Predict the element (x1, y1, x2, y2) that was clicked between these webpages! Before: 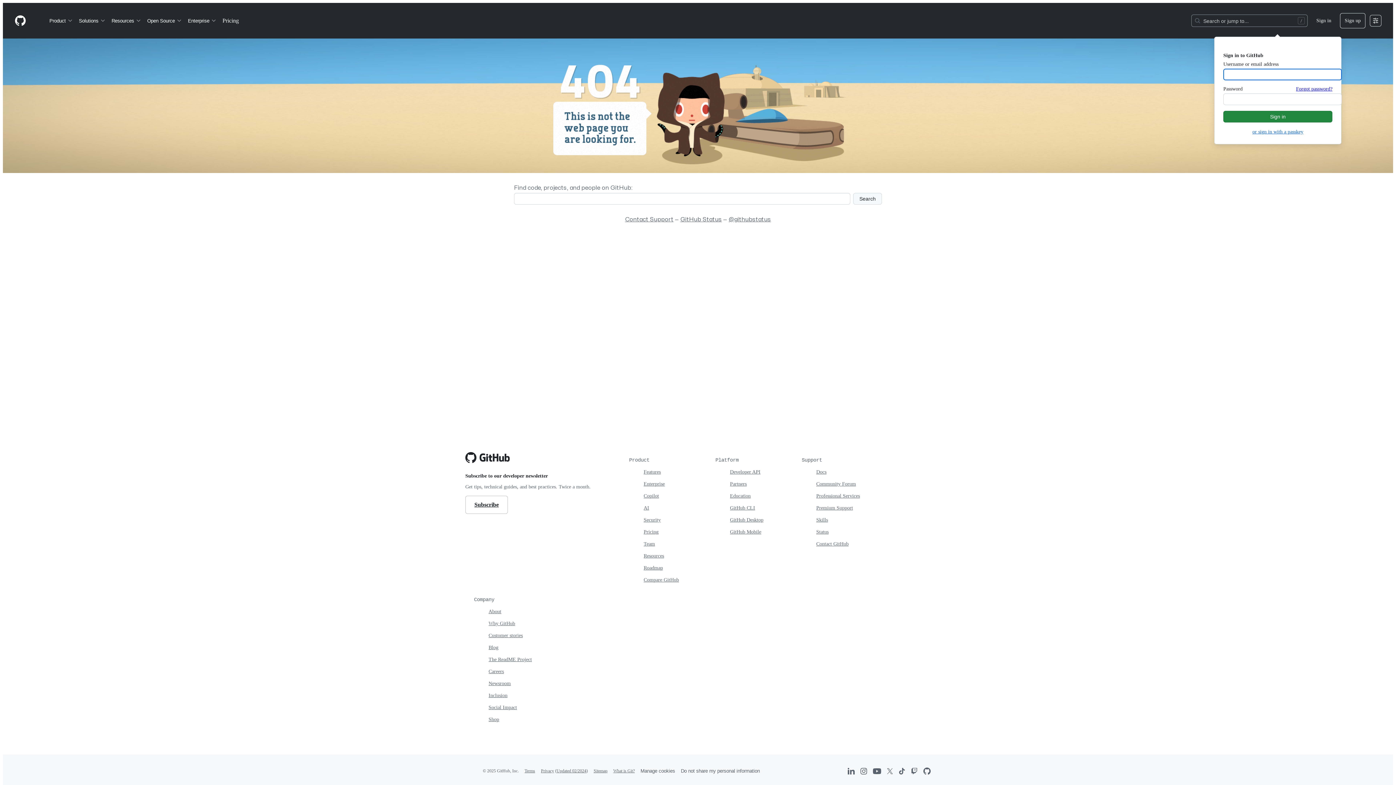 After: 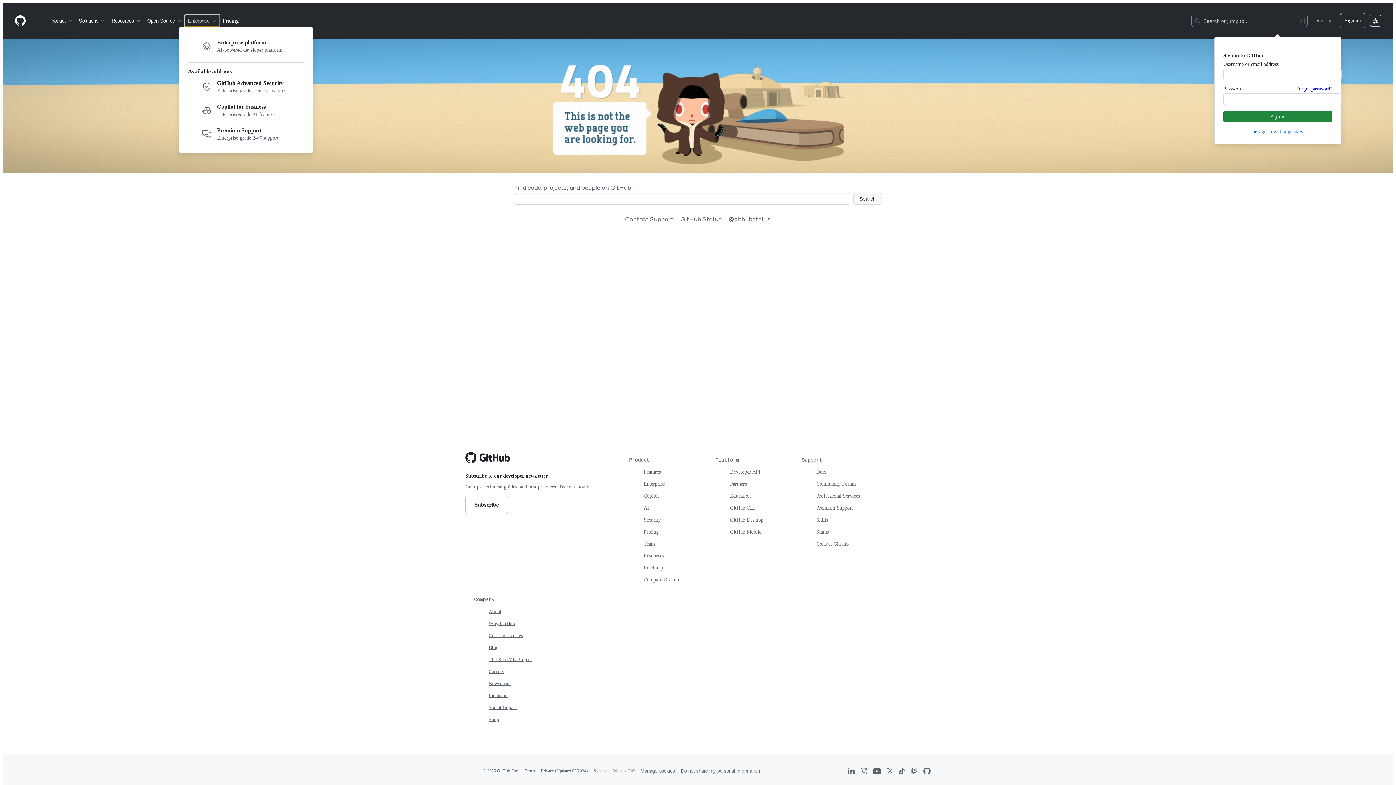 Action: bbox: (185, 14, 219, 26) label: Enterprise